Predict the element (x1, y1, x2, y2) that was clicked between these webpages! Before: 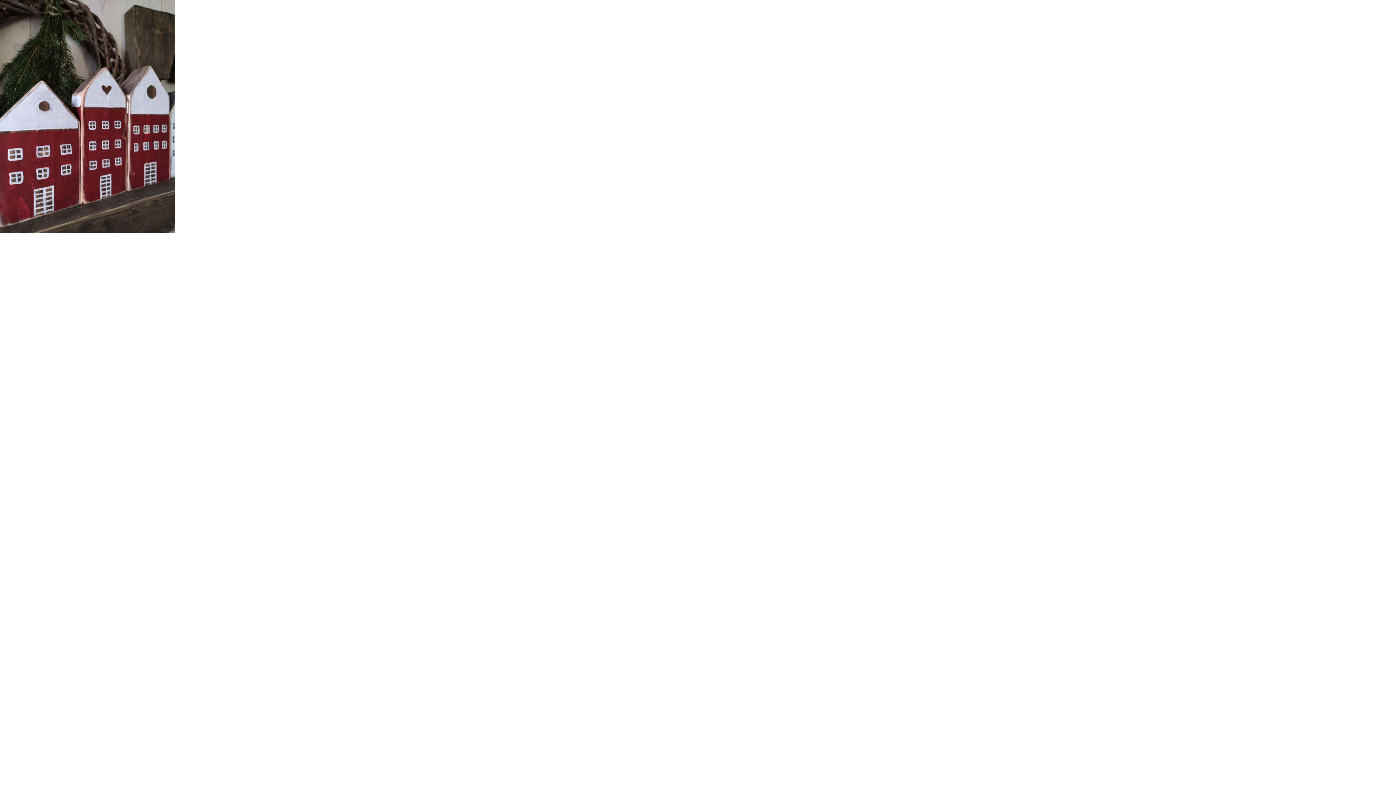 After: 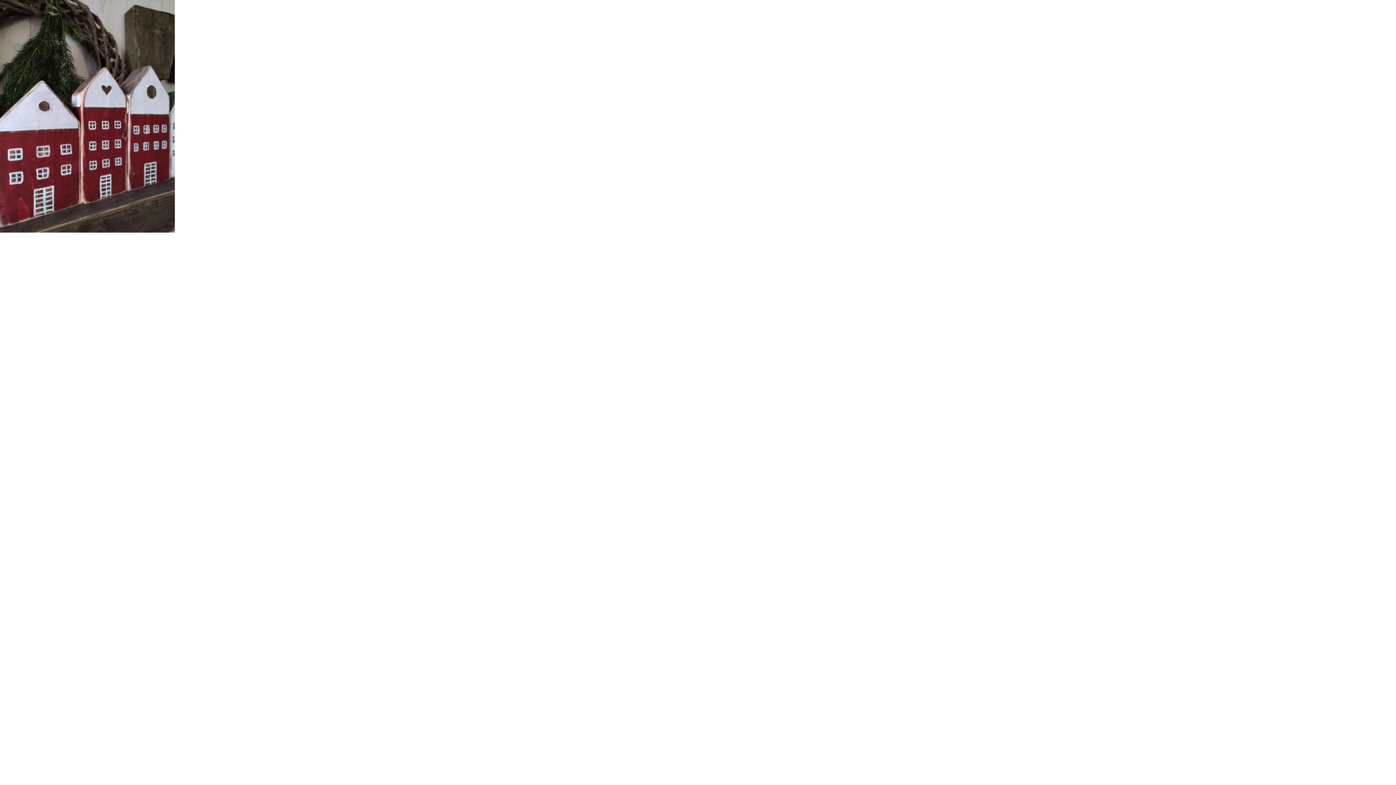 Action: bbox: (0, 0, 174, 232)